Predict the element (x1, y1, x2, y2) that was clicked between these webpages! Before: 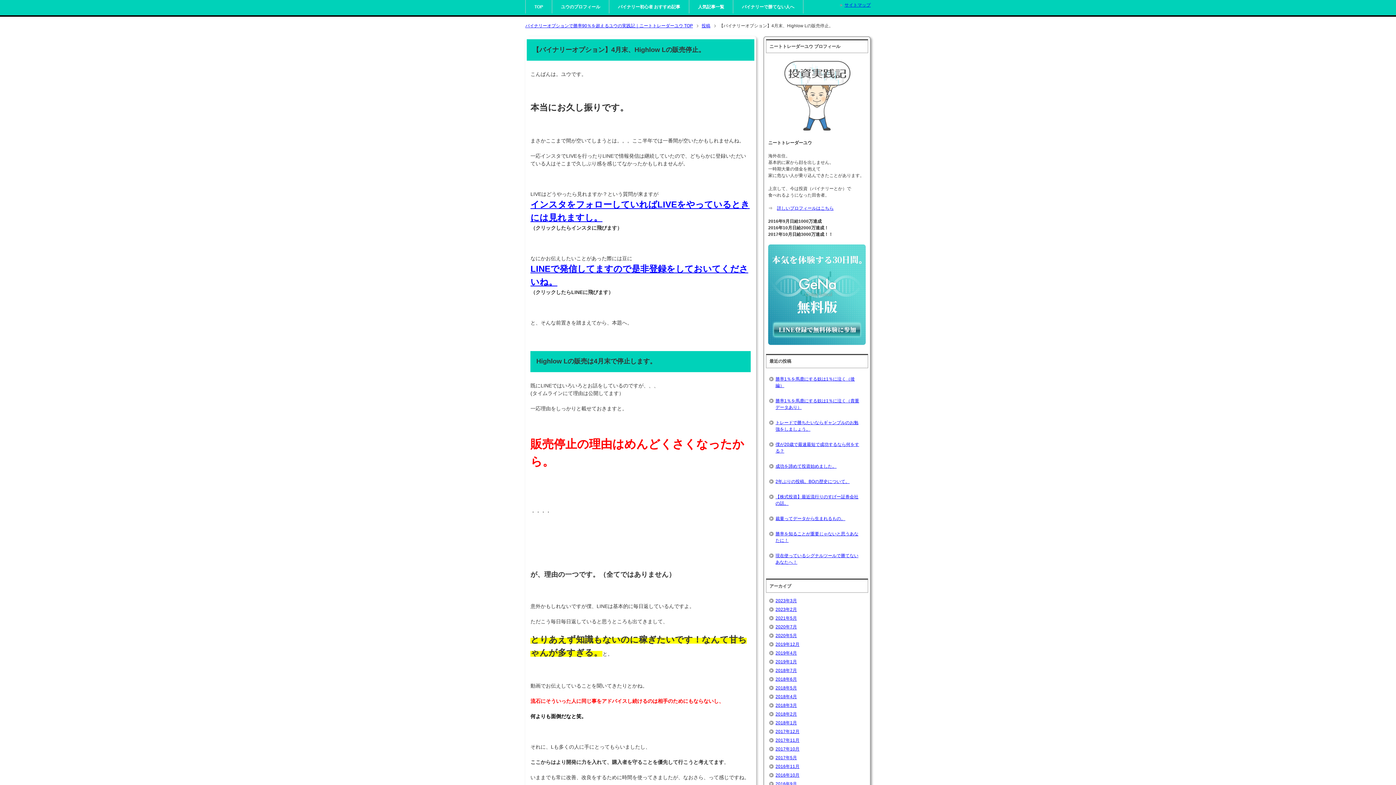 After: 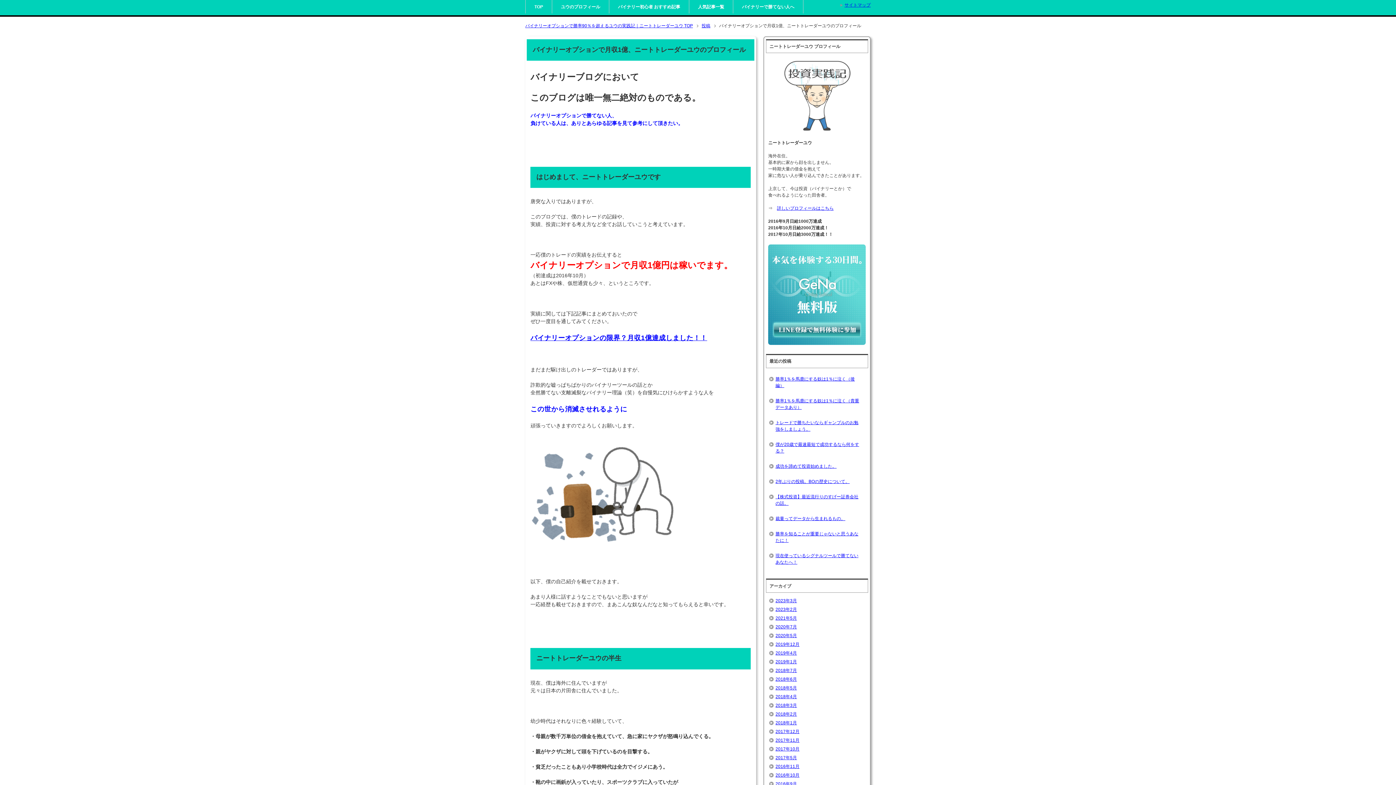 Action: label: ユウのプロフィール bbox: (552, 0, 609, 13)